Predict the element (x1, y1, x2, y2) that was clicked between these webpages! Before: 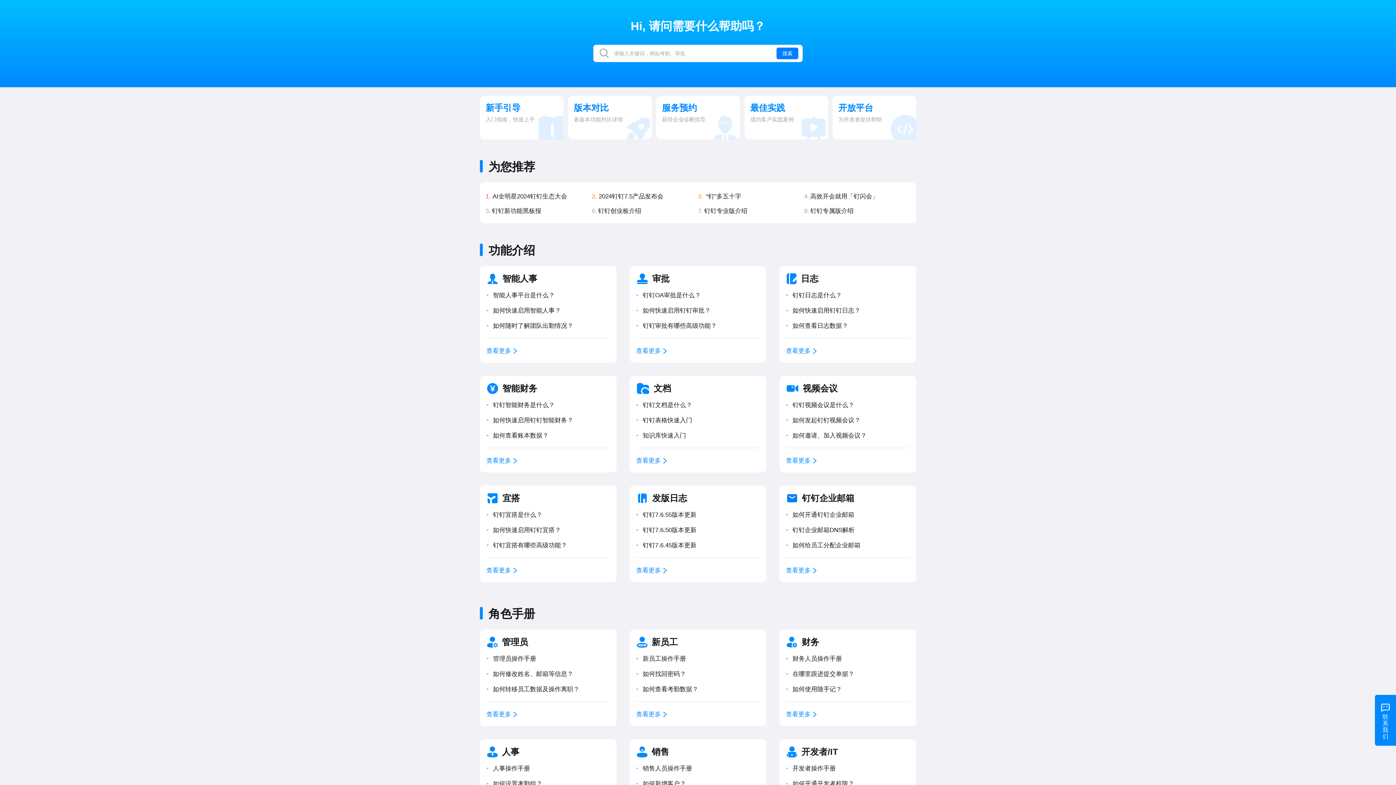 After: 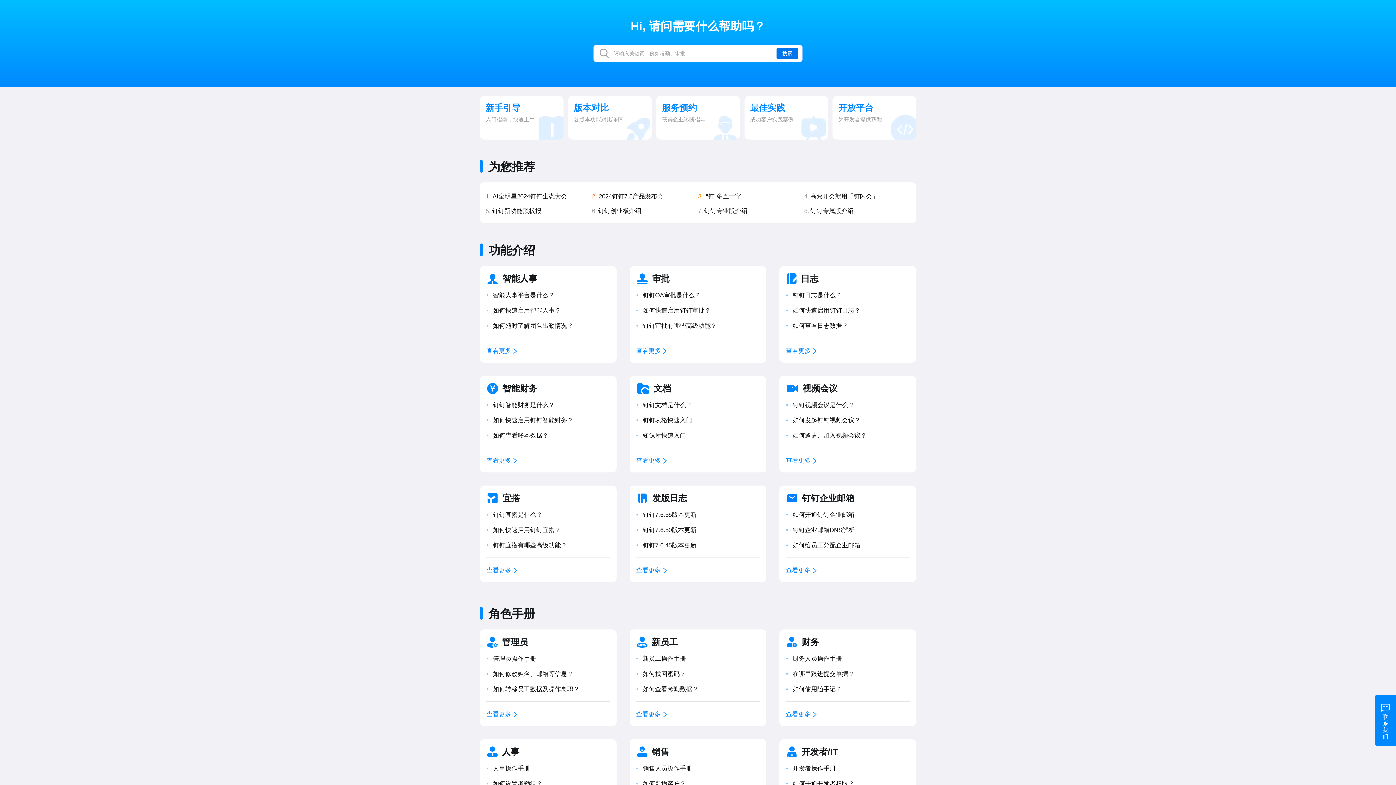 Action: label: 搜索 bbox: (776, 47, 798, 59)